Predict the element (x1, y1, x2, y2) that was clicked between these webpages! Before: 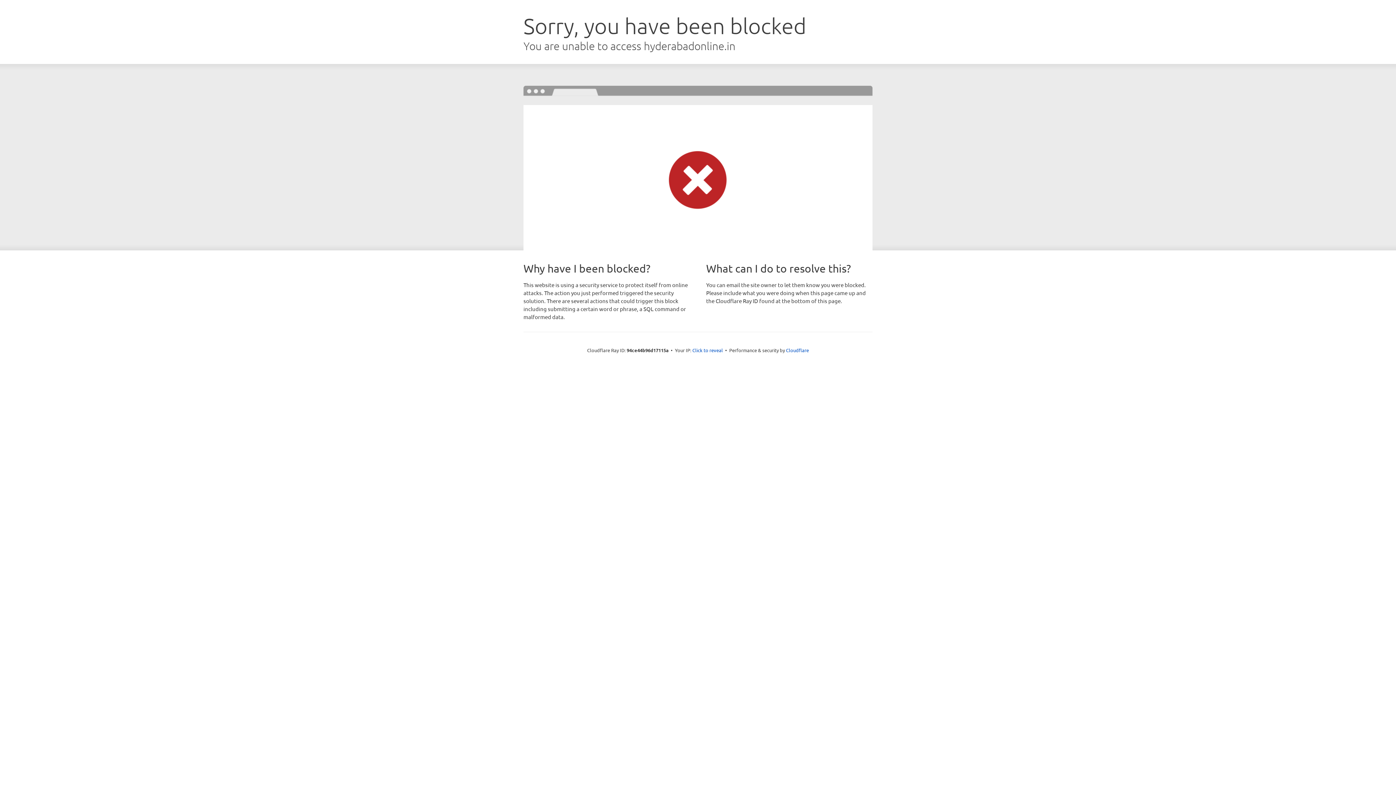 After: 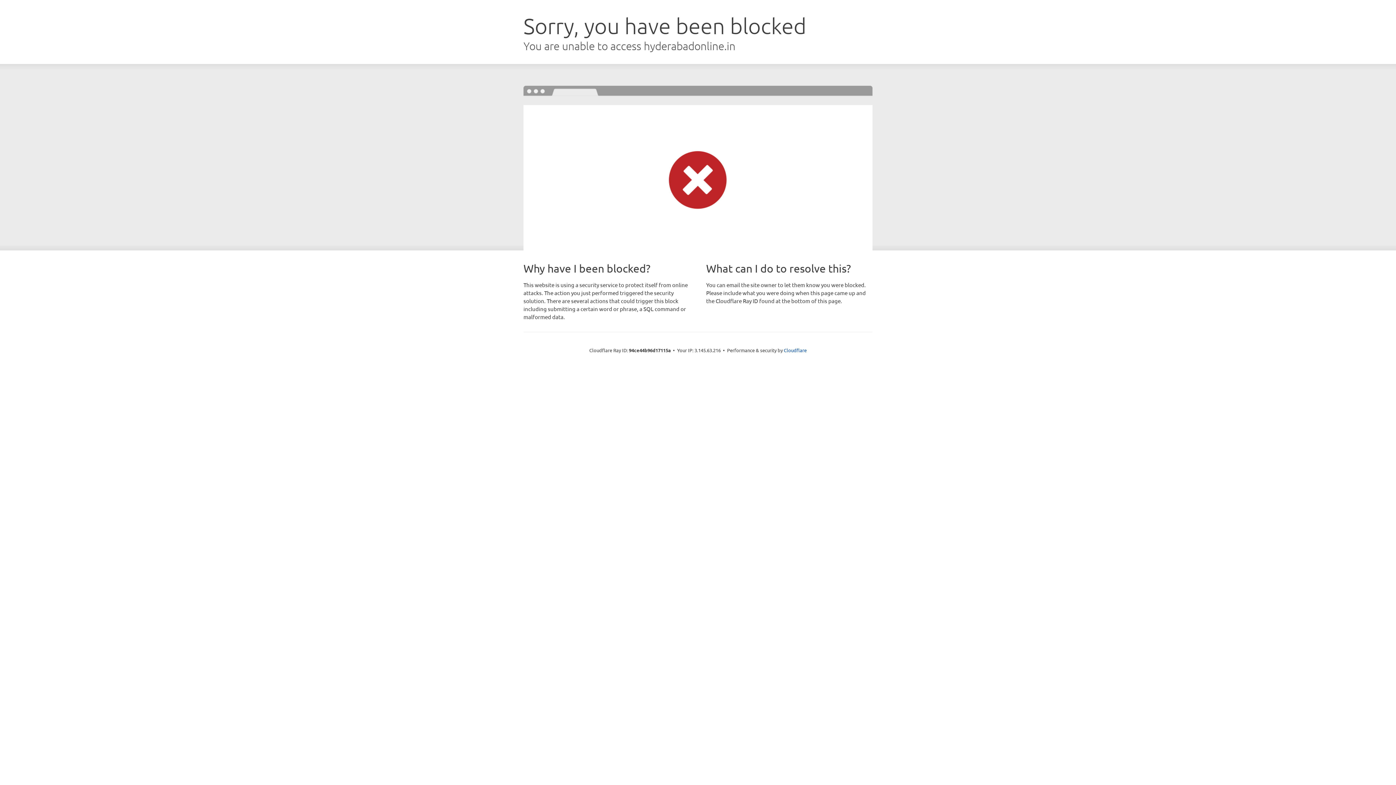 Action: bbox: (692, 346, 723, 353) label: Click to reveal